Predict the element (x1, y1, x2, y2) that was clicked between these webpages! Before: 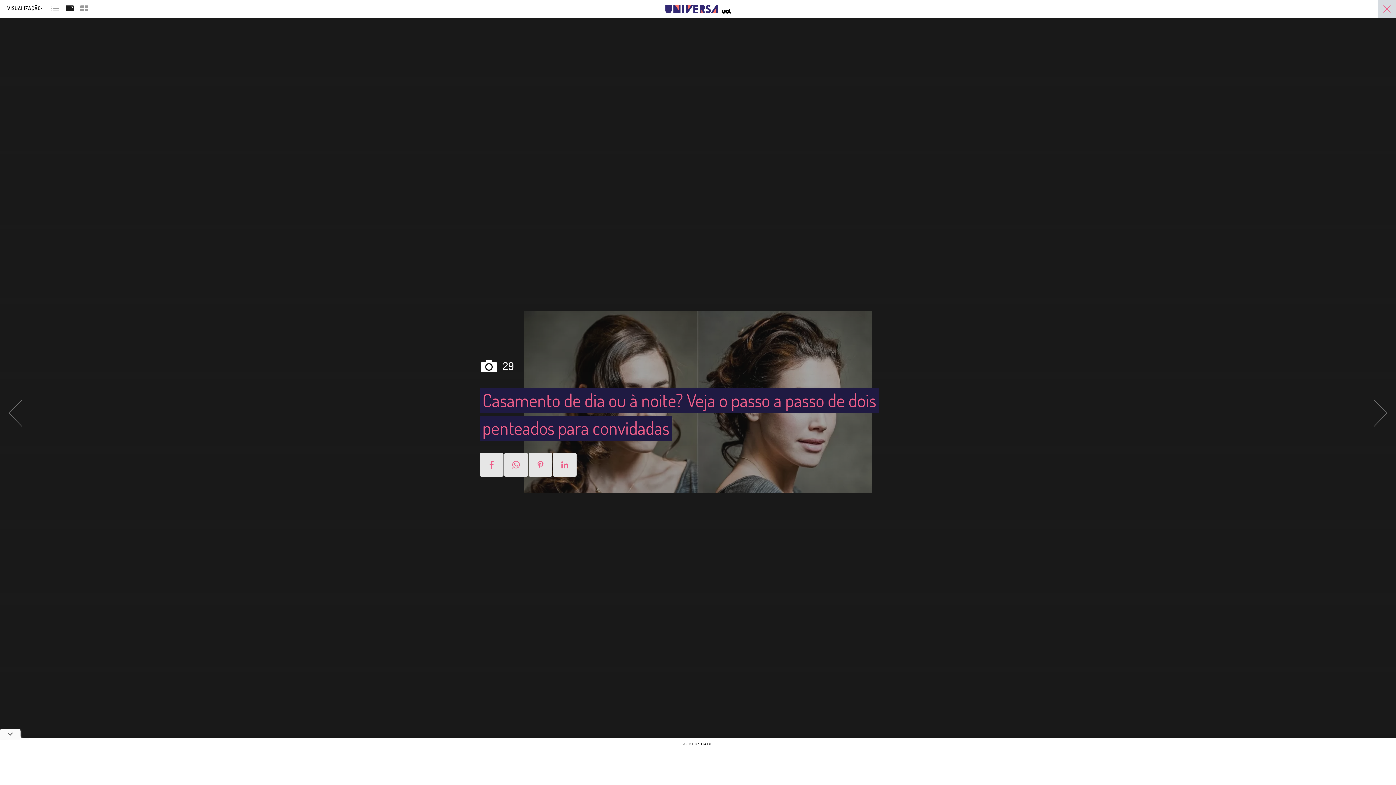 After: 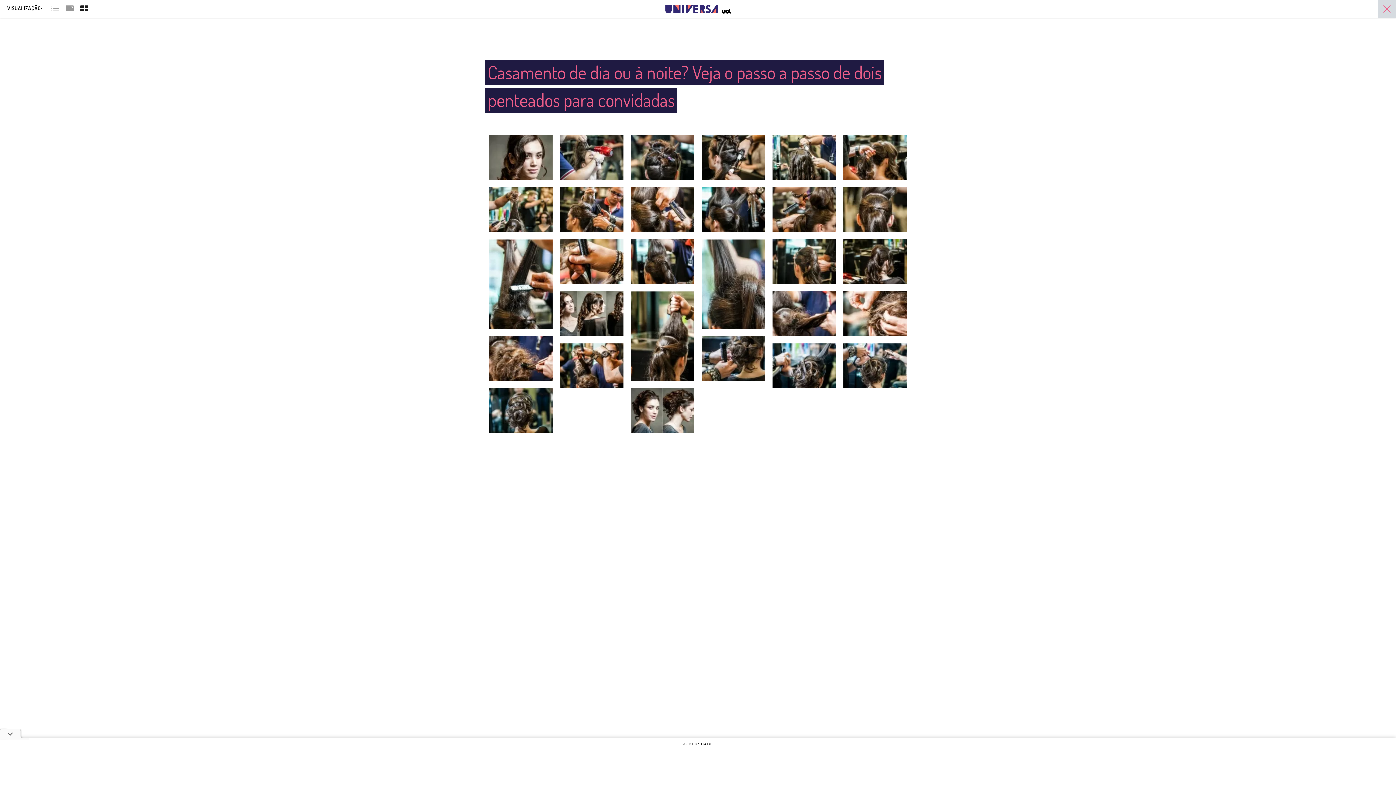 Action: bbox: (77, 2, 91, 12)